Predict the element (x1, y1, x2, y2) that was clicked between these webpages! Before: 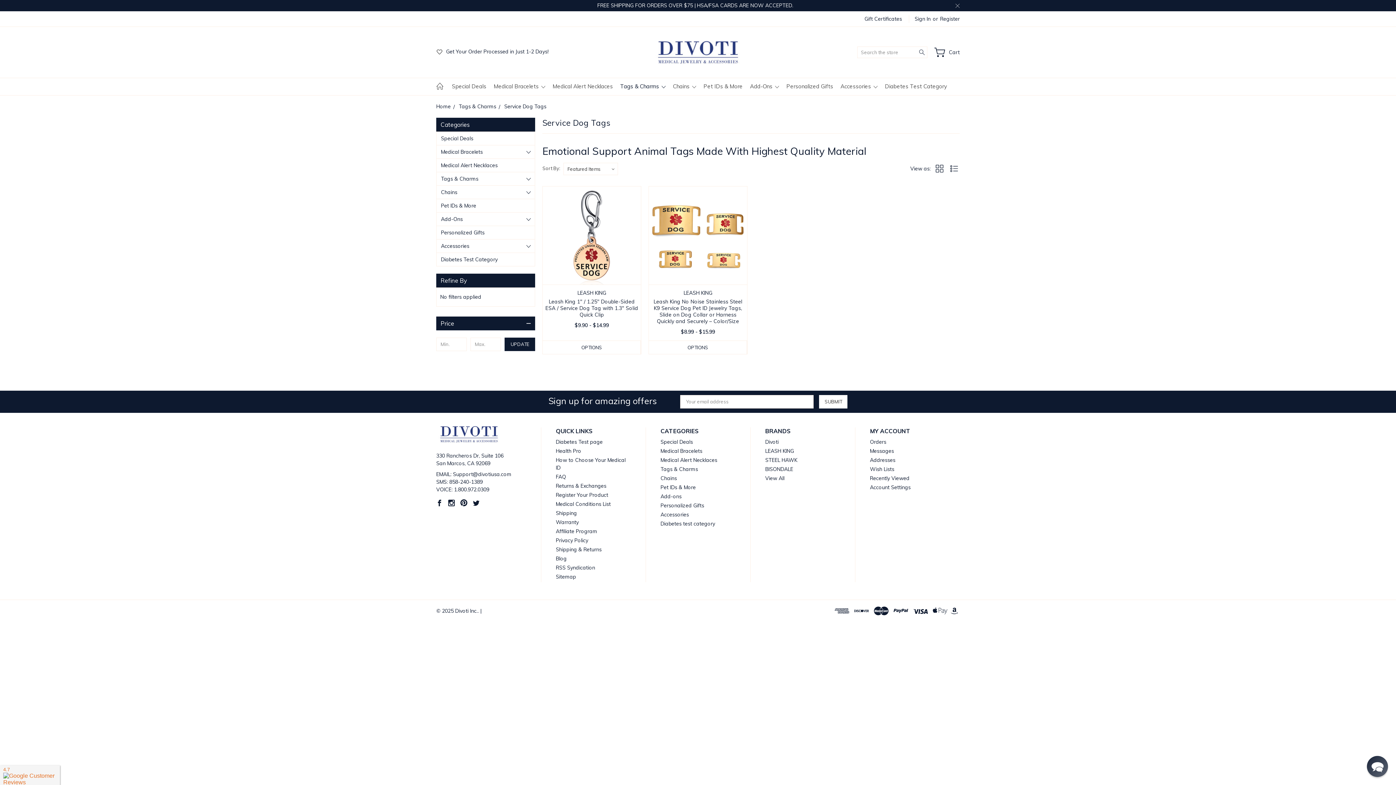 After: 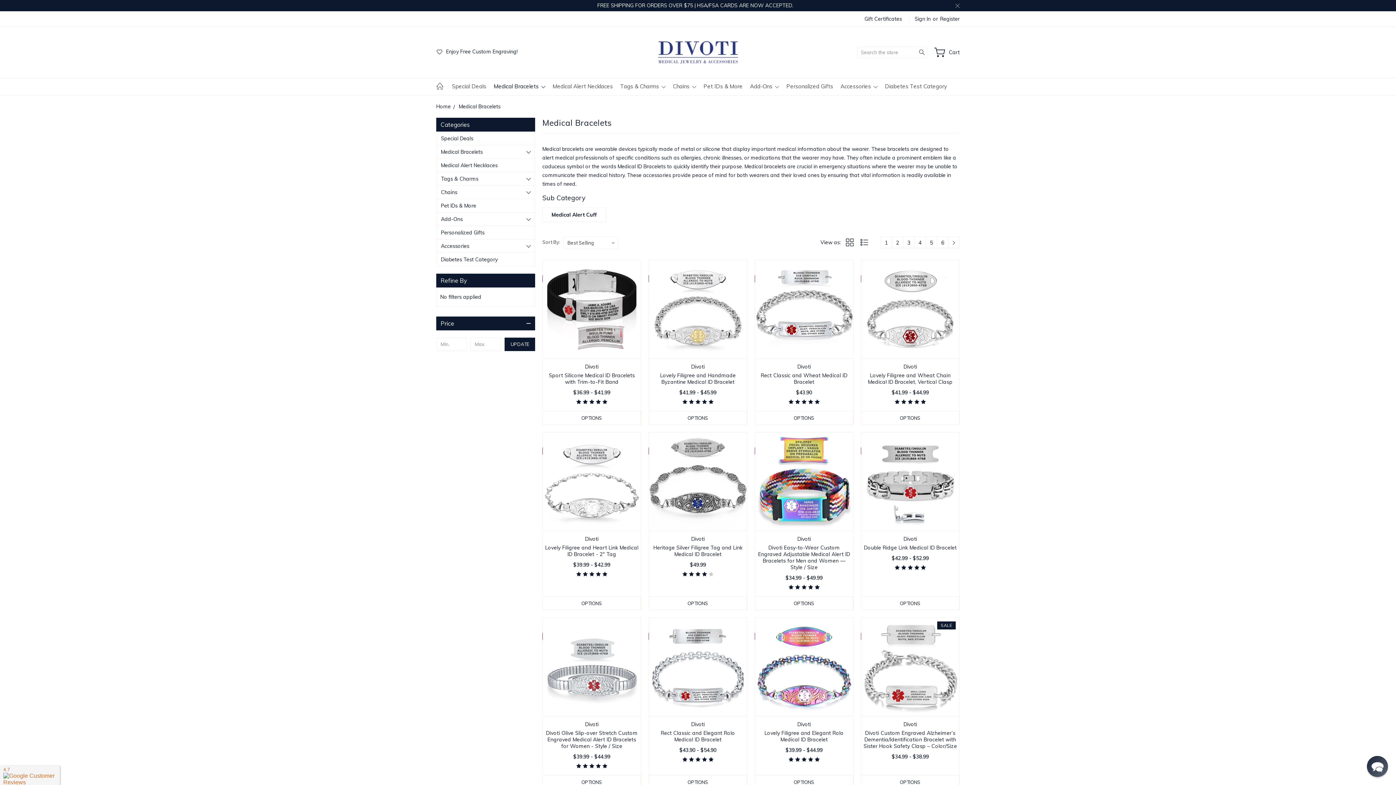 Action: bbox: (436, 145, 534, 158) label: Medical Bracelets